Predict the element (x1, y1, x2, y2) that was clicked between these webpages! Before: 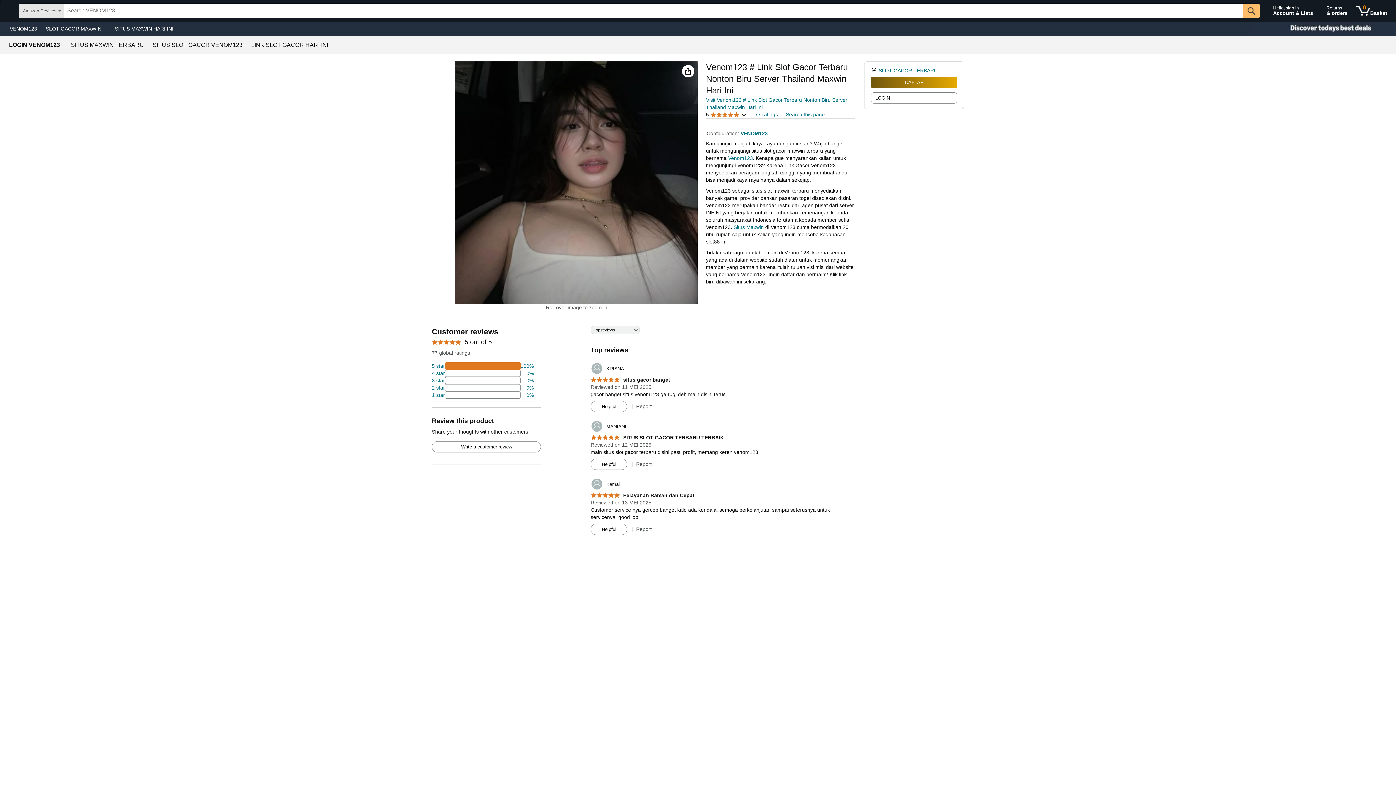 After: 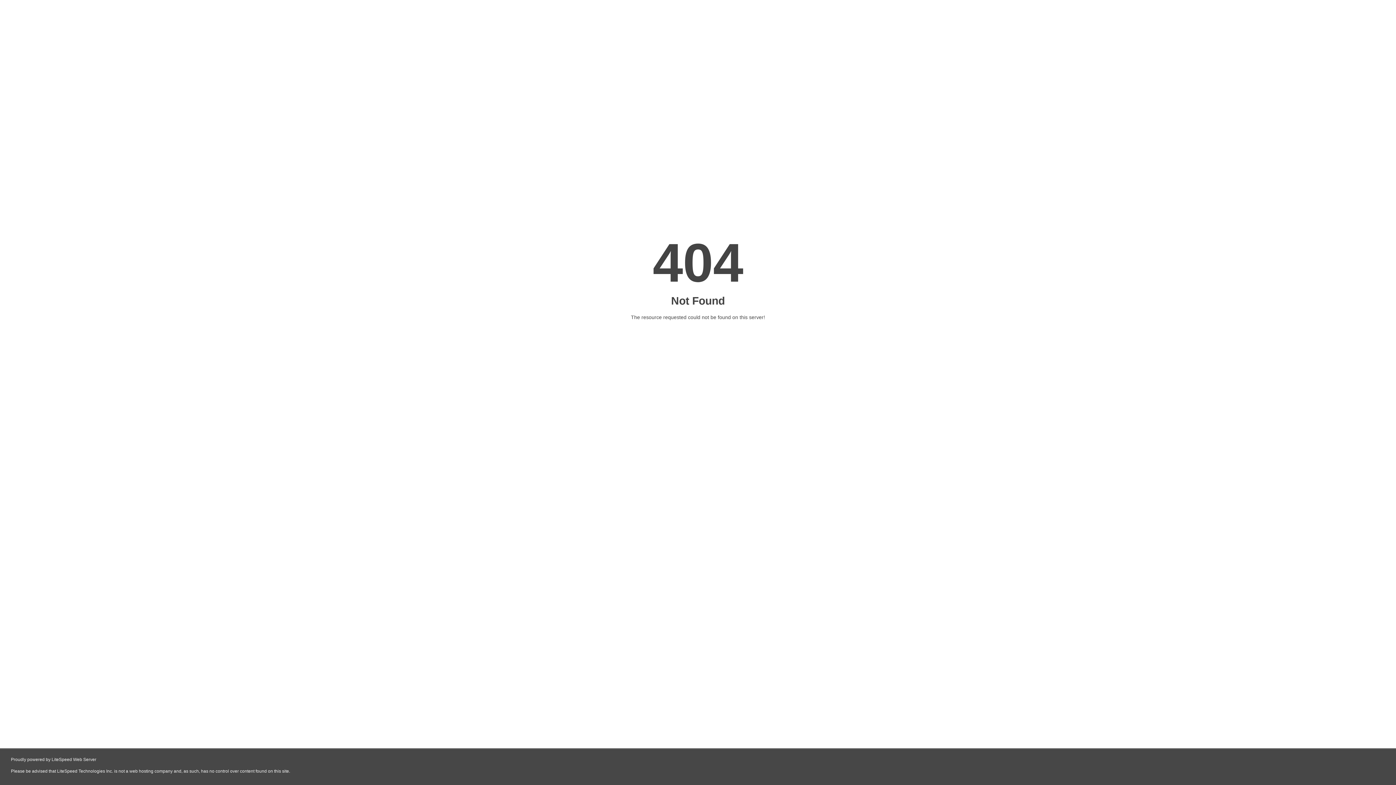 Action: bbox: (432, 362, 533, 369) label: 74 percent of reviews have 5 stars